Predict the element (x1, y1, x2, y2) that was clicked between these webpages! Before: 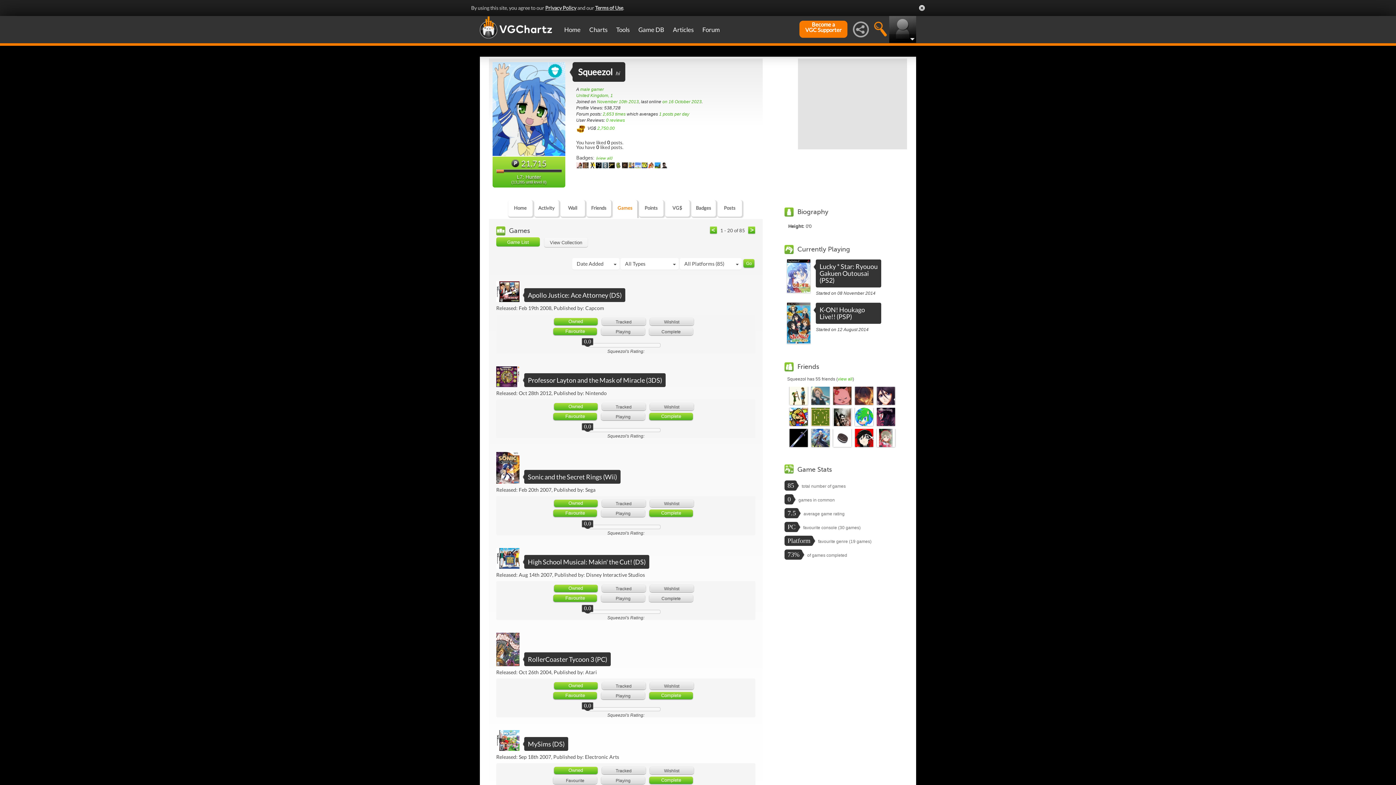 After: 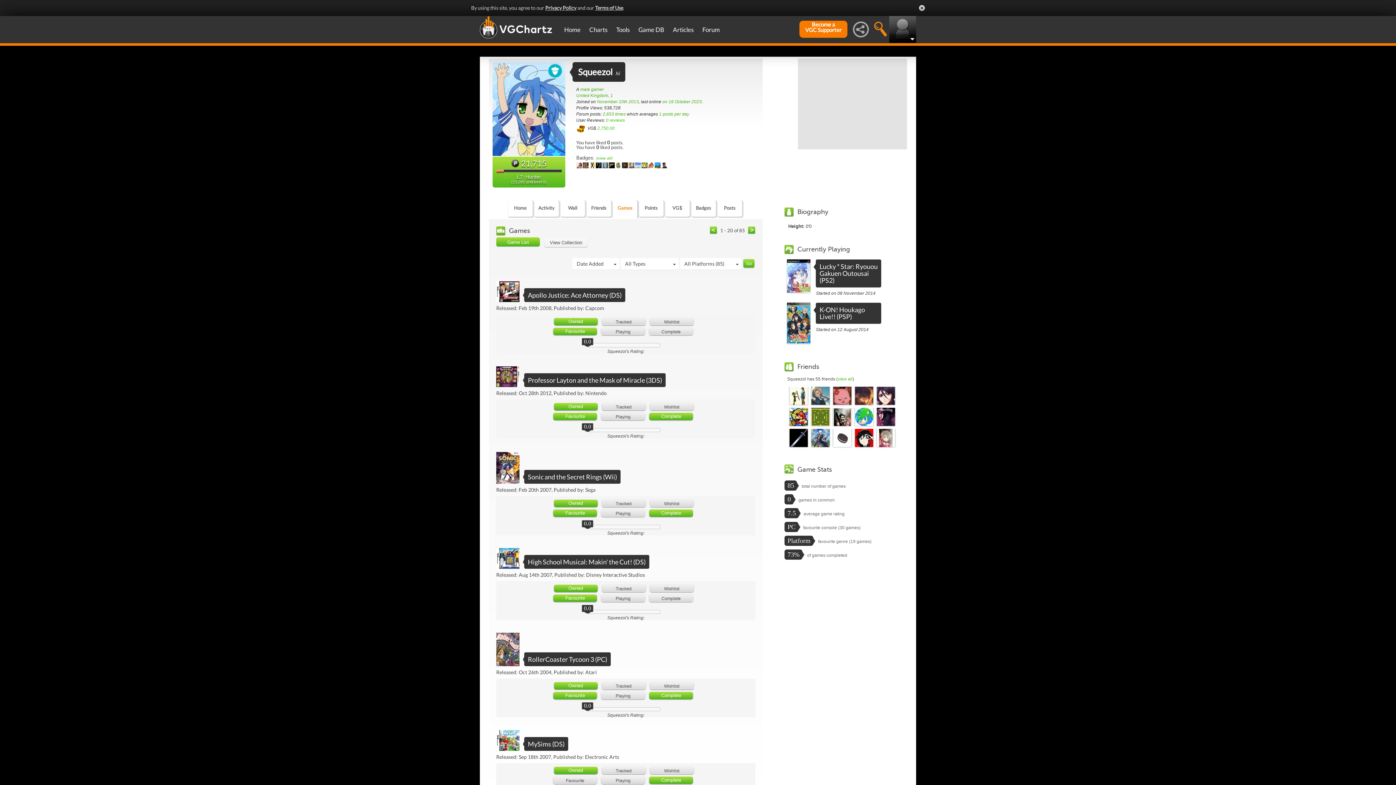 Action: label: Wishlist bbox: (650, 318, 693, 325)